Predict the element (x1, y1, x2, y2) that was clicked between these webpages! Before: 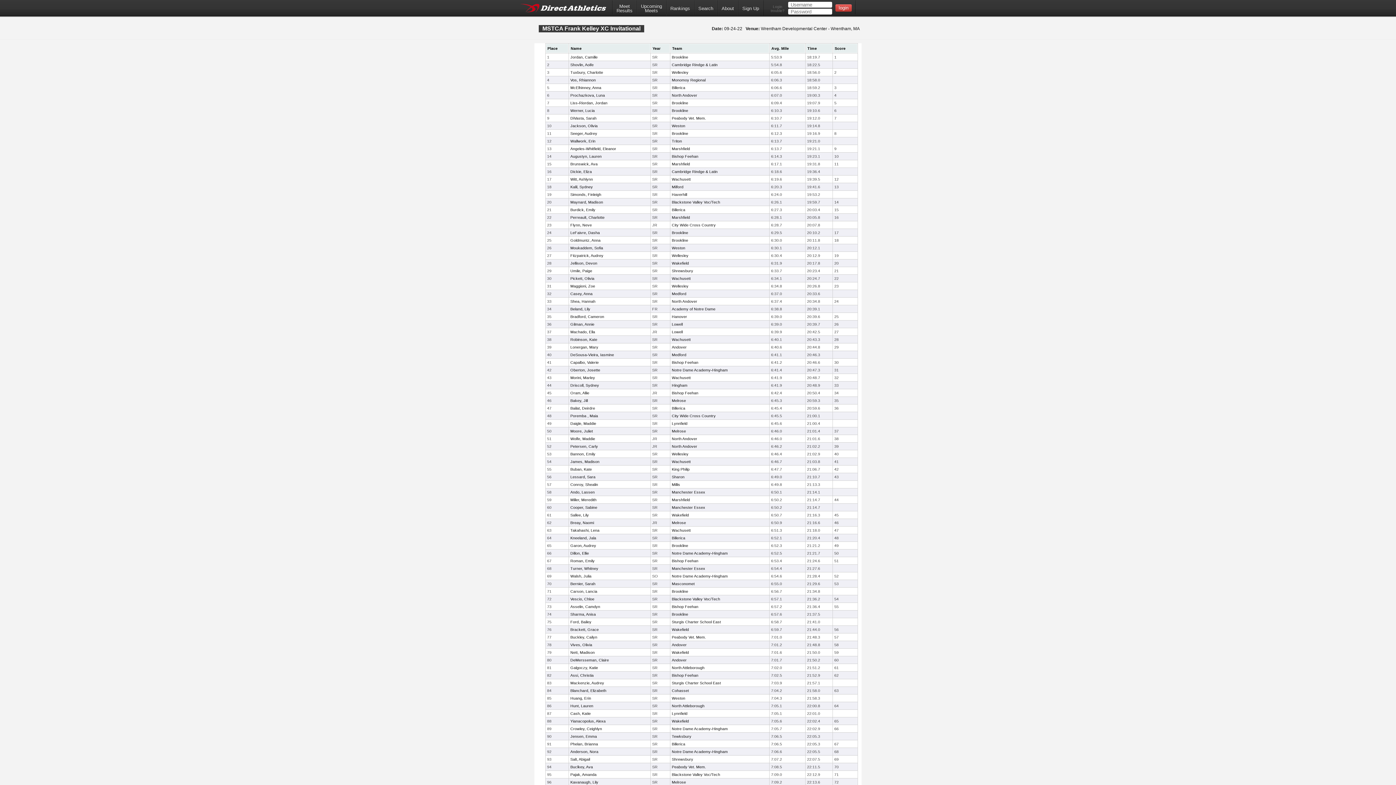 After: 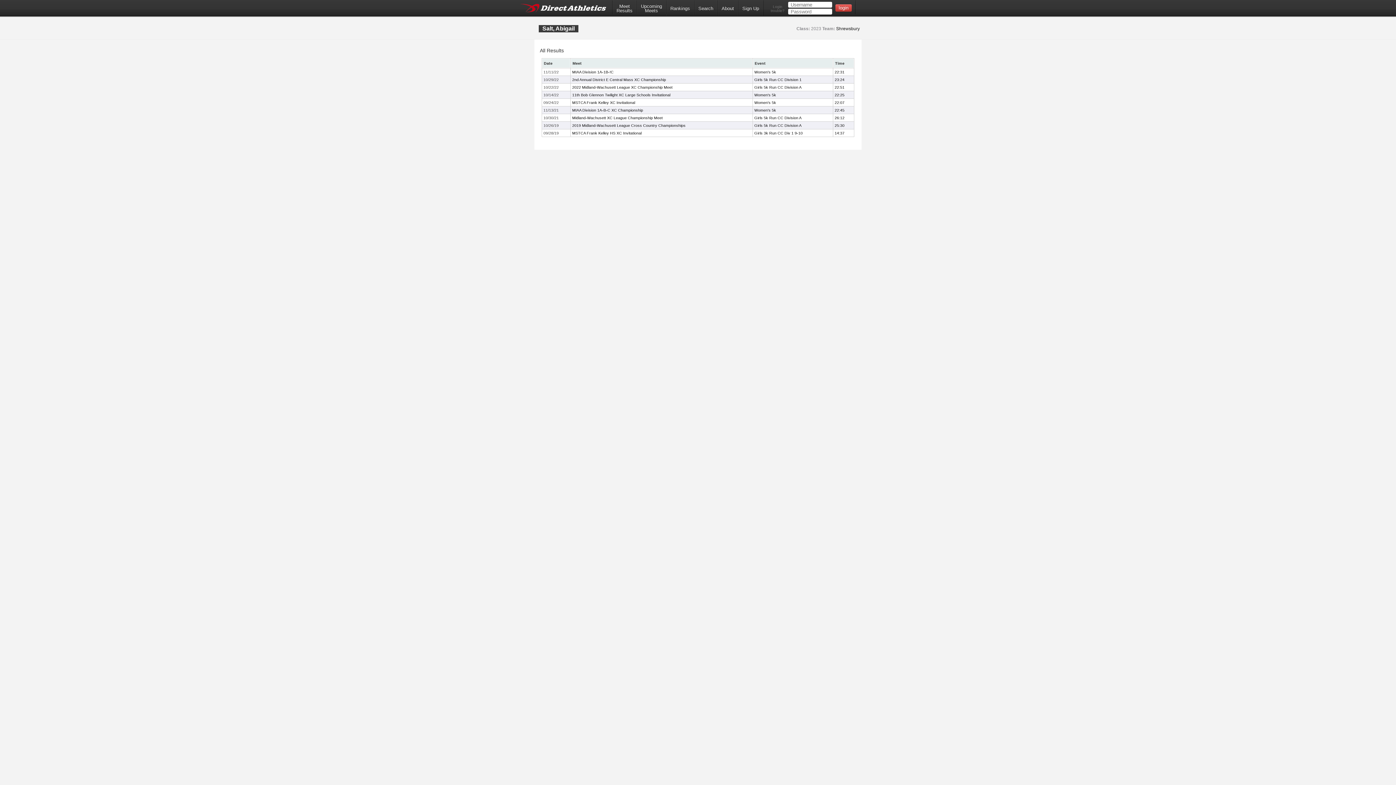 Action: label: Salt, Abigail bbox: (570, 757, 590, 761)